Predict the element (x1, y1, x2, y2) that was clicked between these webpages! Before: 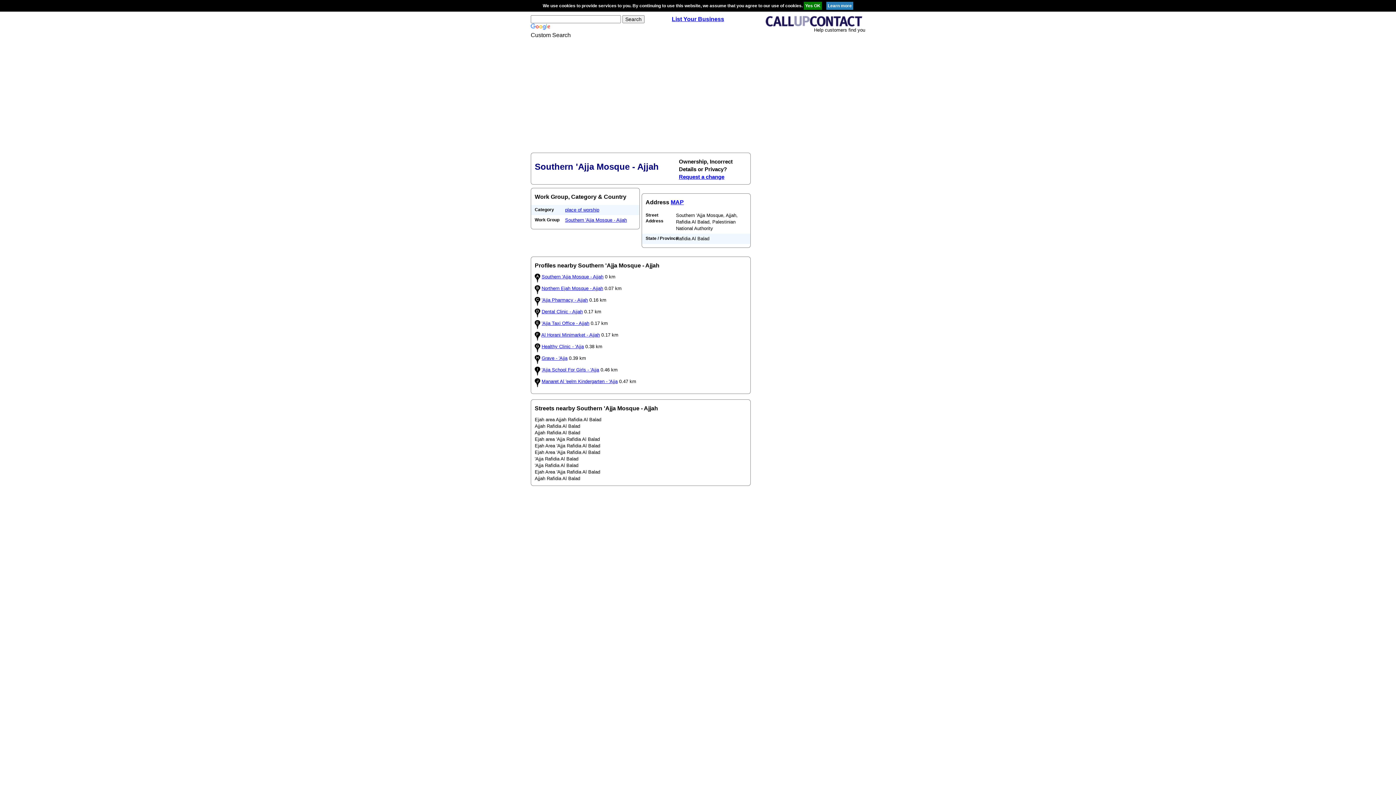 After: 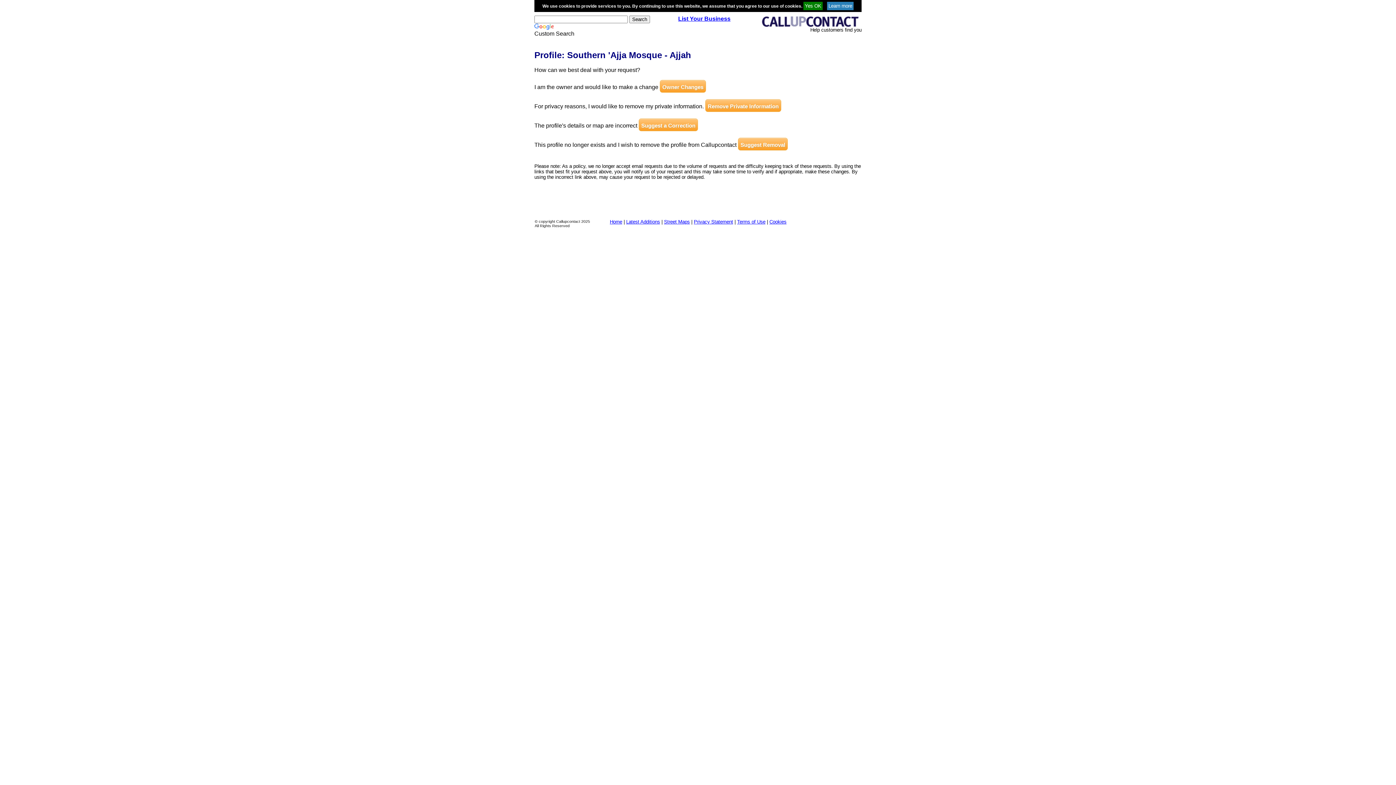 Action: bbox: (679, 173, 724, 180) label: Request a change